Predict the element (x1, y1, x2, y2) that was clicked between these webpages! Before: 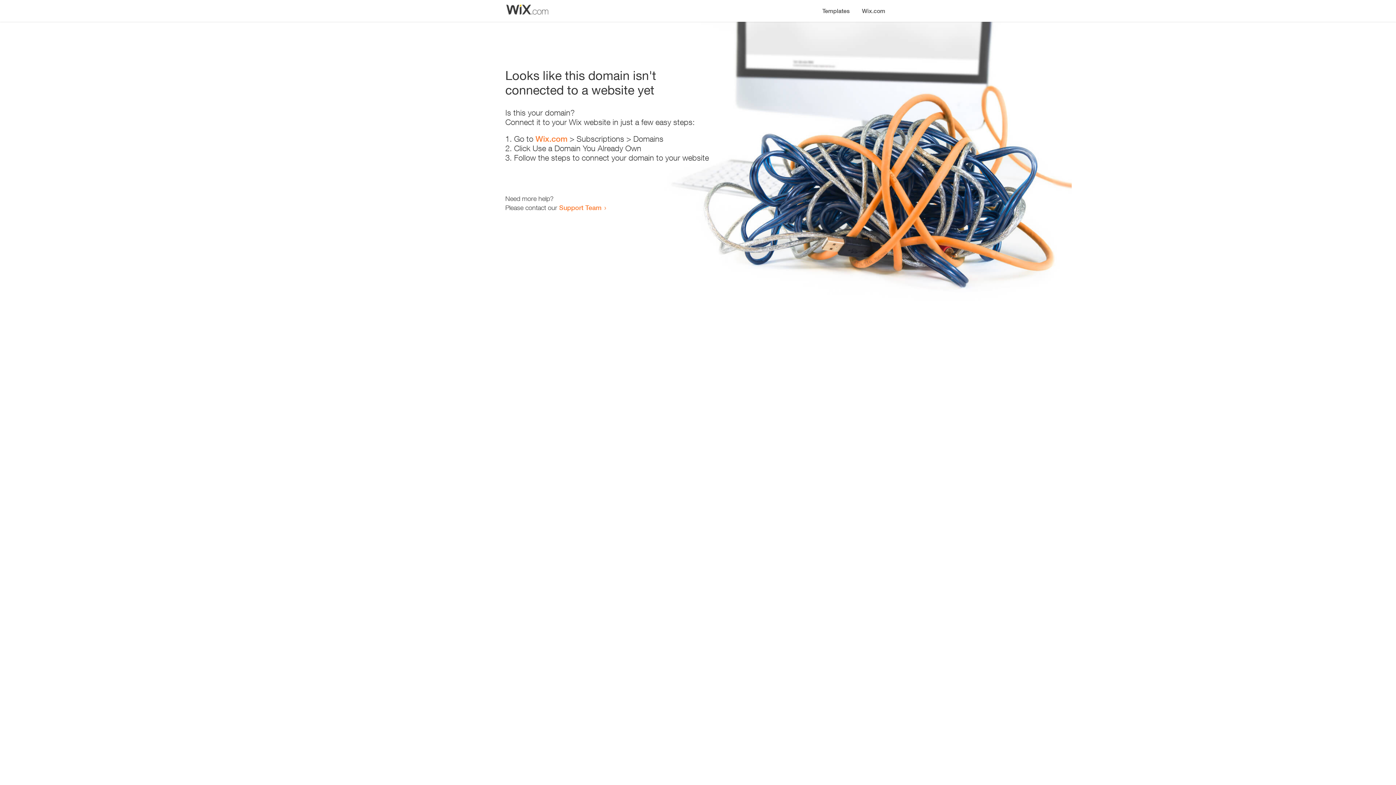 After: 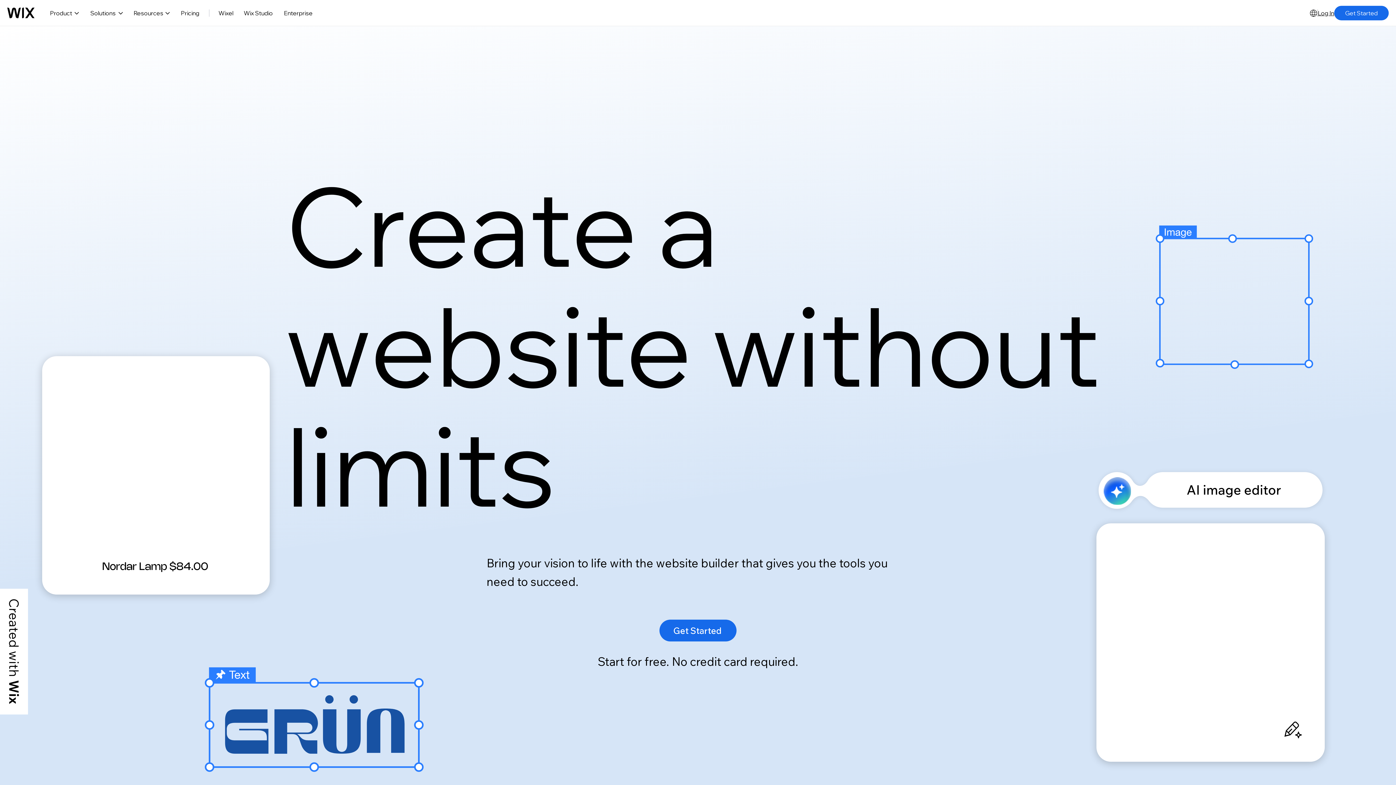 Action: label: Wix.com bbox: (856, 0, 890, 14)